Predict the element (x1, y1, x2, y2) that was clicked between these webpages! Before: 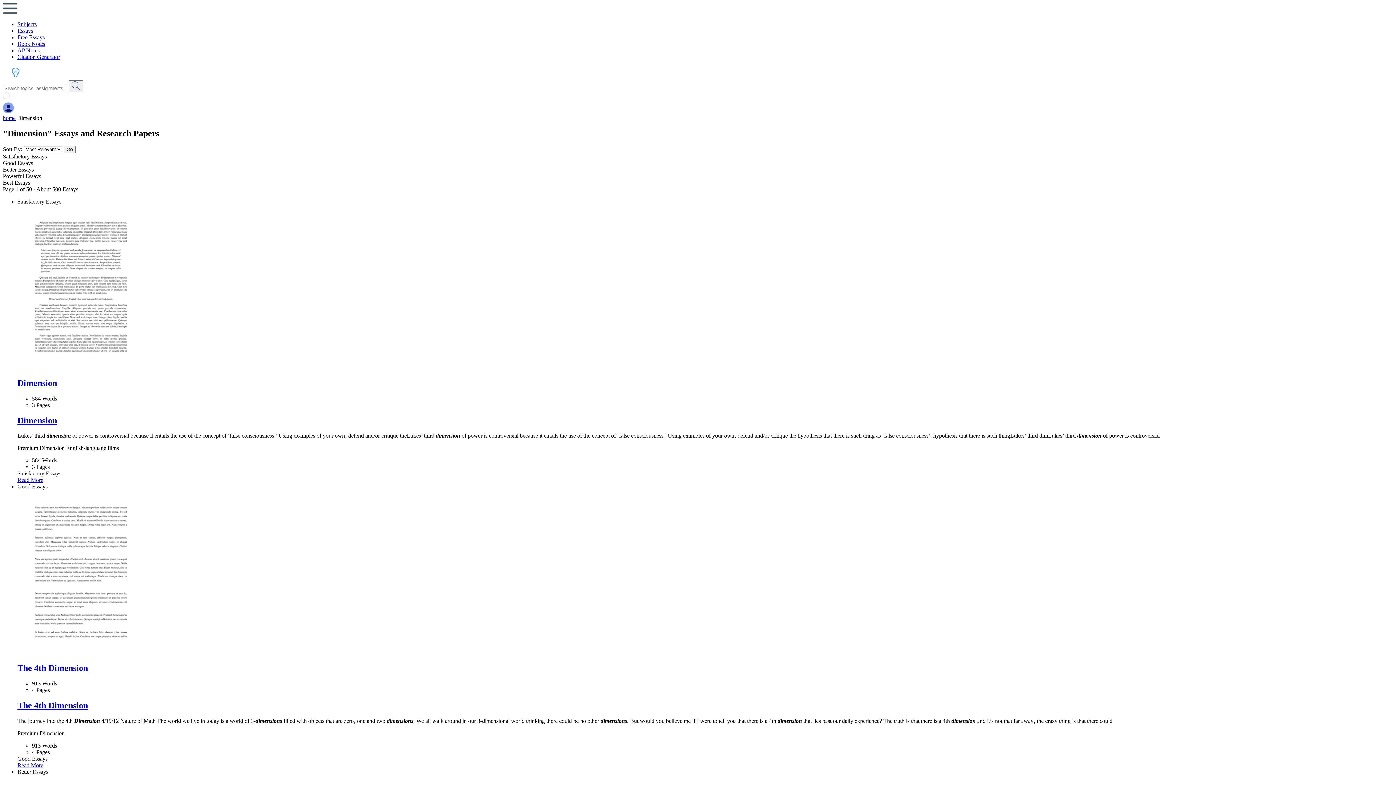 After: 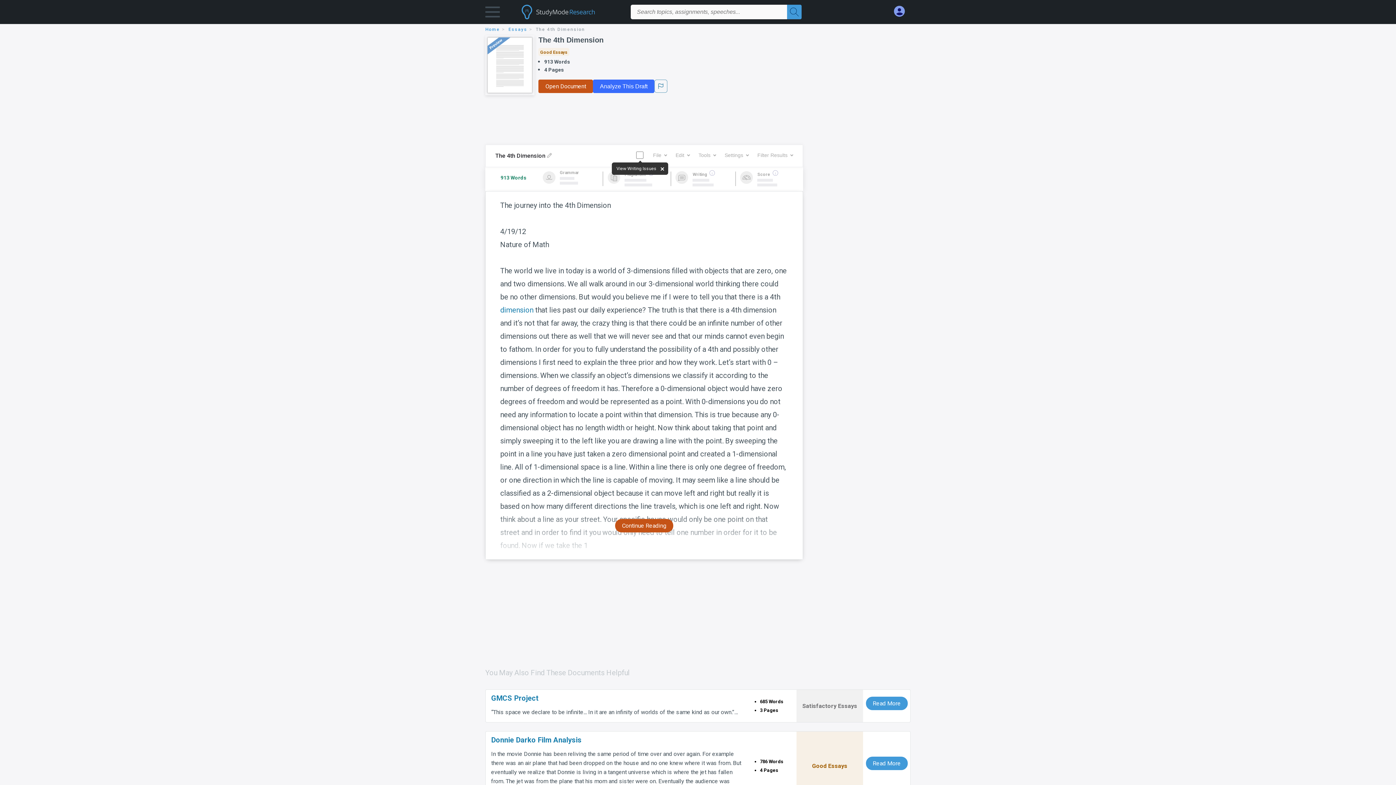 Action: bbox: (17, 701, 1393, 710) label: The 4th Dimension